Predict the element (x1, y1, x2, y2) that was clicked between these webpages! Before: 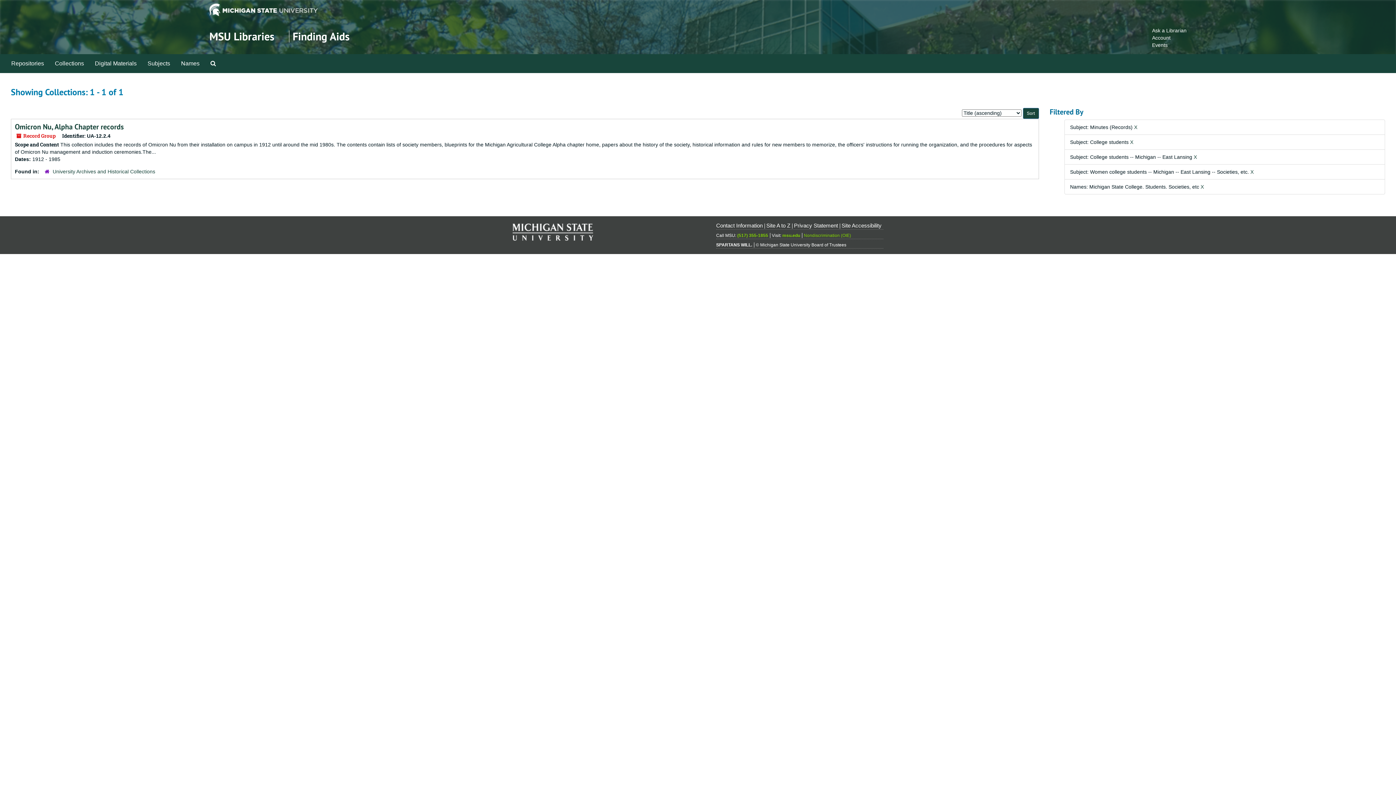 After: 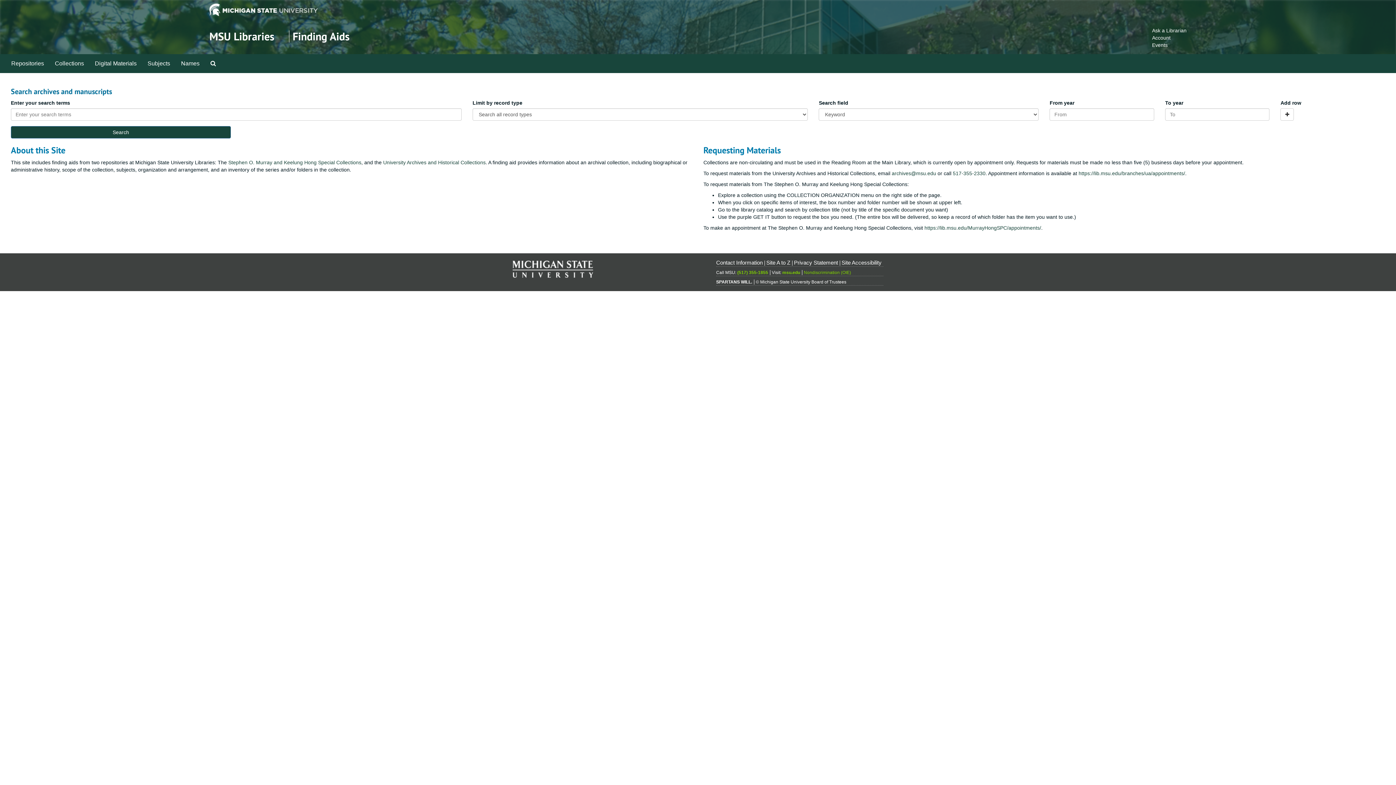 Action: label: Finding Aids bbox: (292, 29, 349, 43)